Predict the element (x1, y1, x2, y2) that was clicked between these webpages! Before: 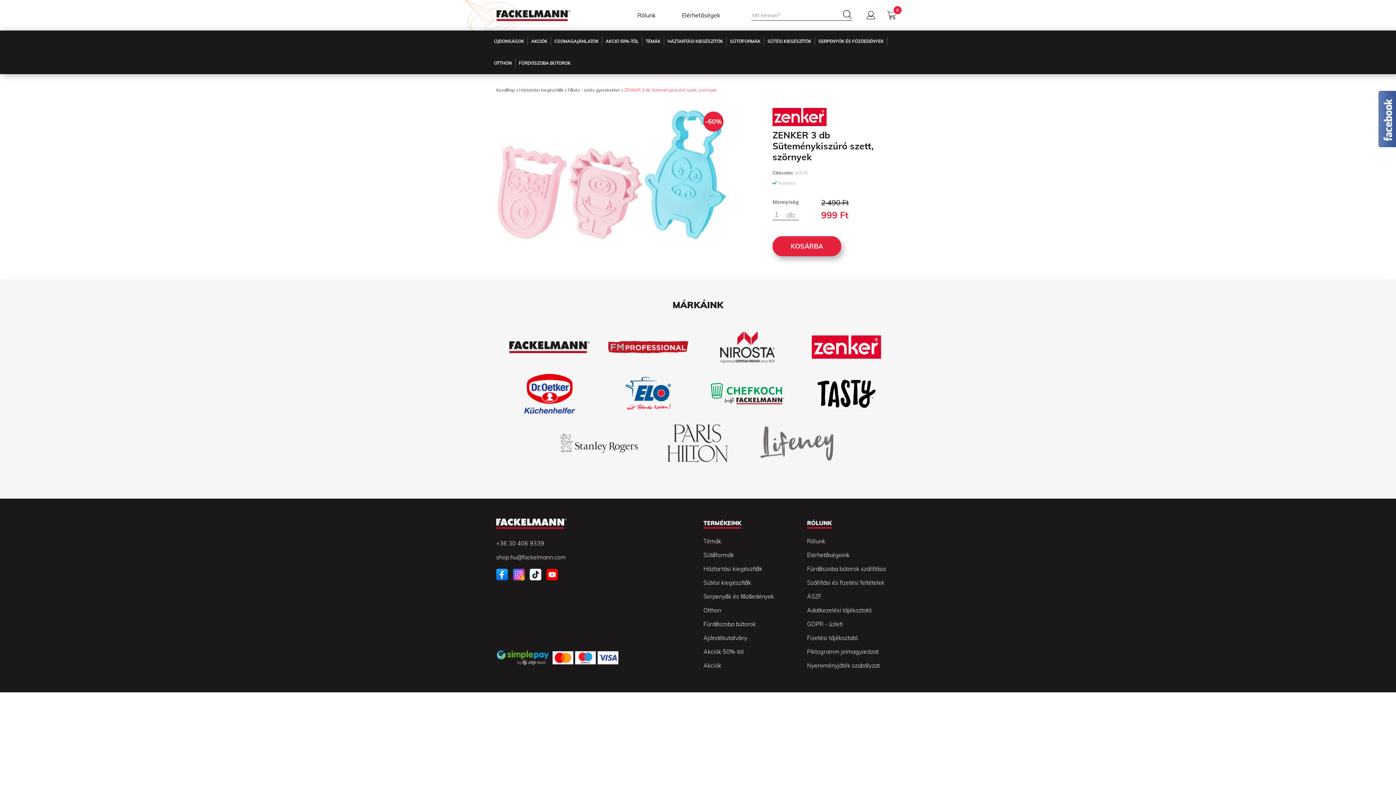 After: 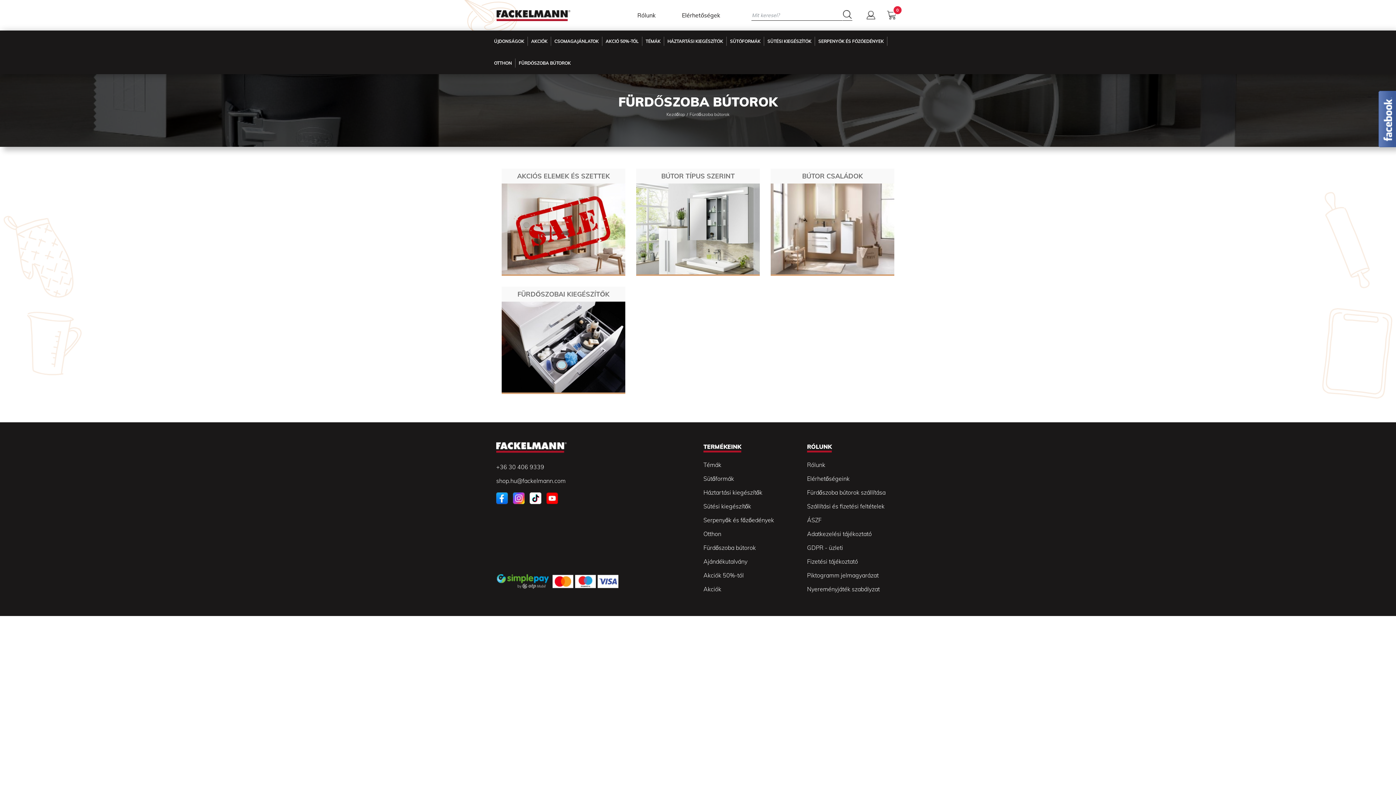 Action: bbox: (515, 52, 574, 74) label: FÜRDŐSZOBA BÚTOROK